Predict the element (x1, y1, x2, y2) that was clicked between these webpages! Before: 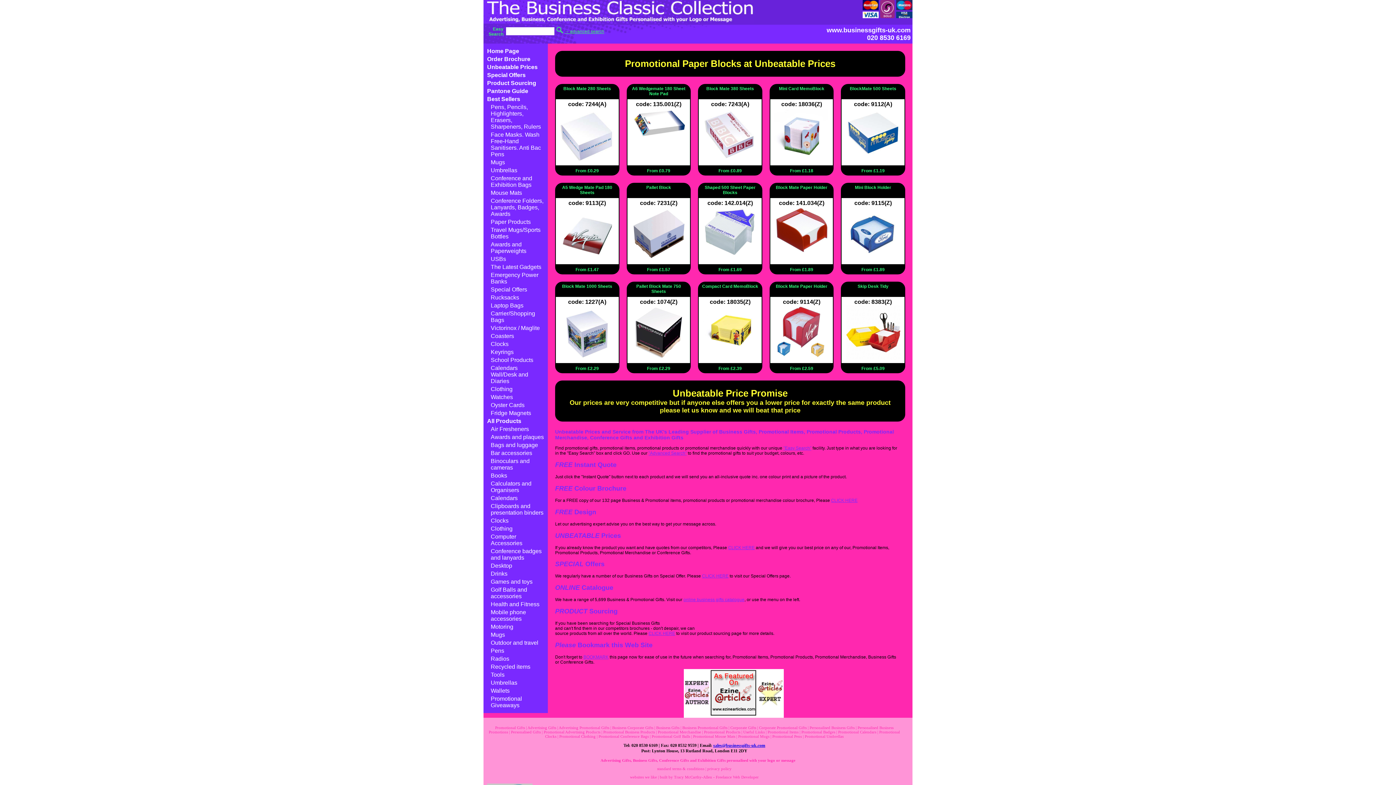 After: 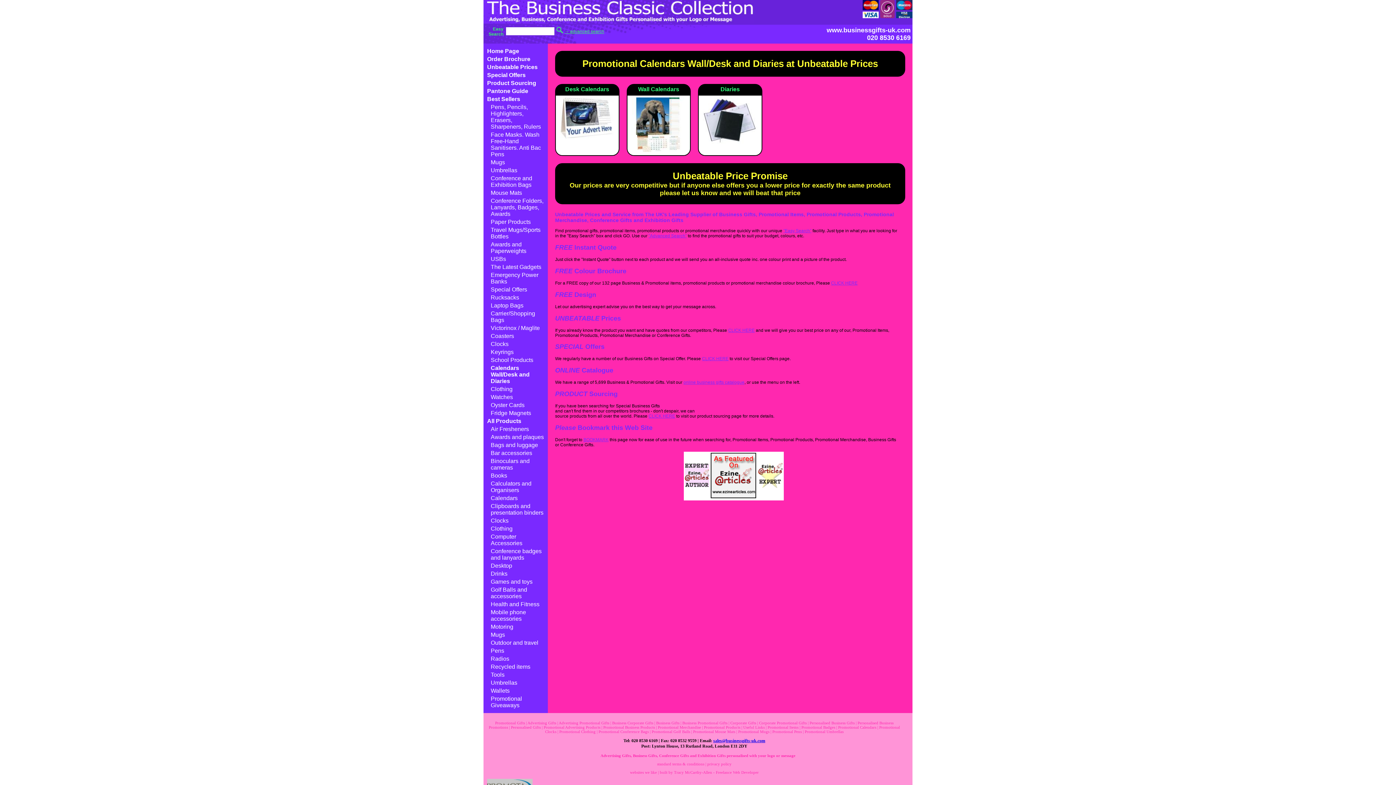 Action: bbox: (483, 364, 548, 385) label: Calendars Wall/Desk and Diaries